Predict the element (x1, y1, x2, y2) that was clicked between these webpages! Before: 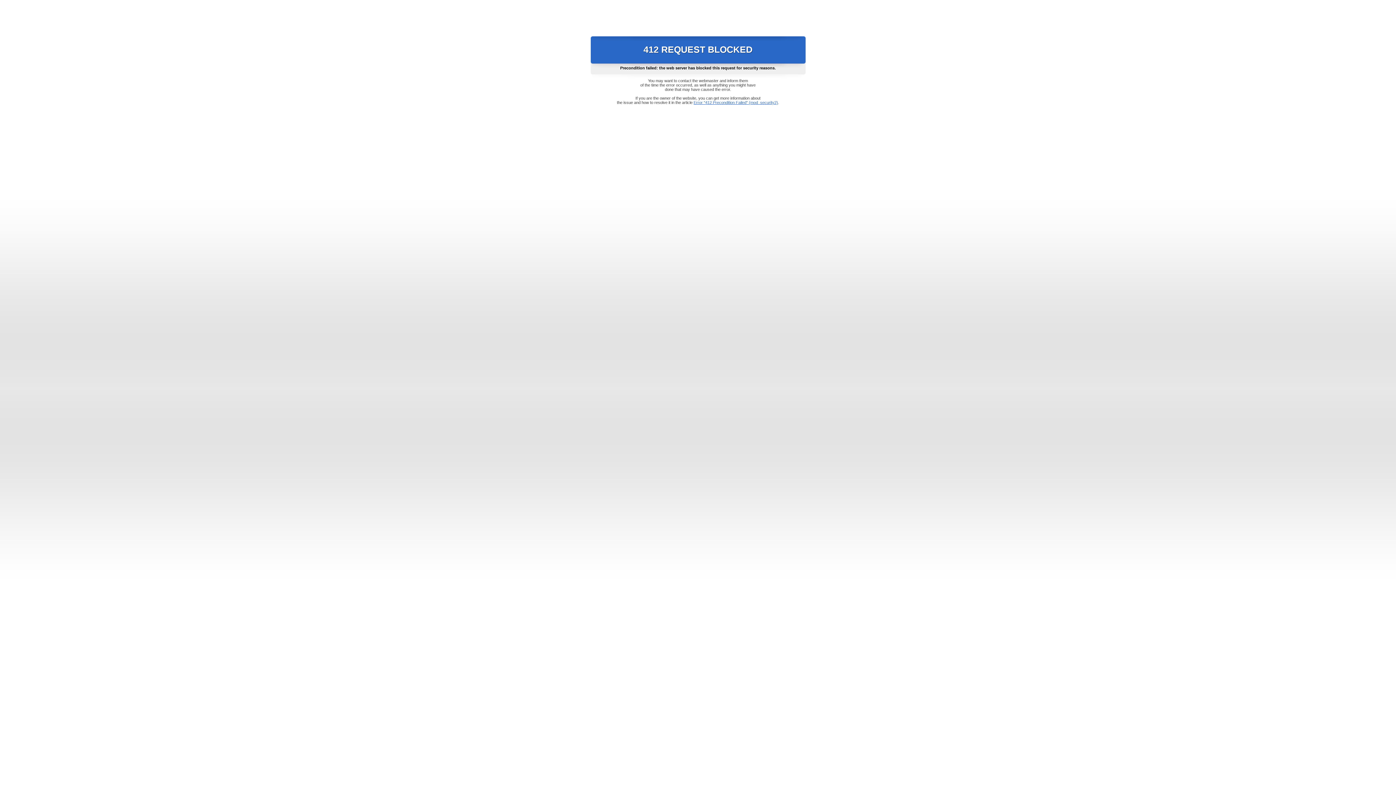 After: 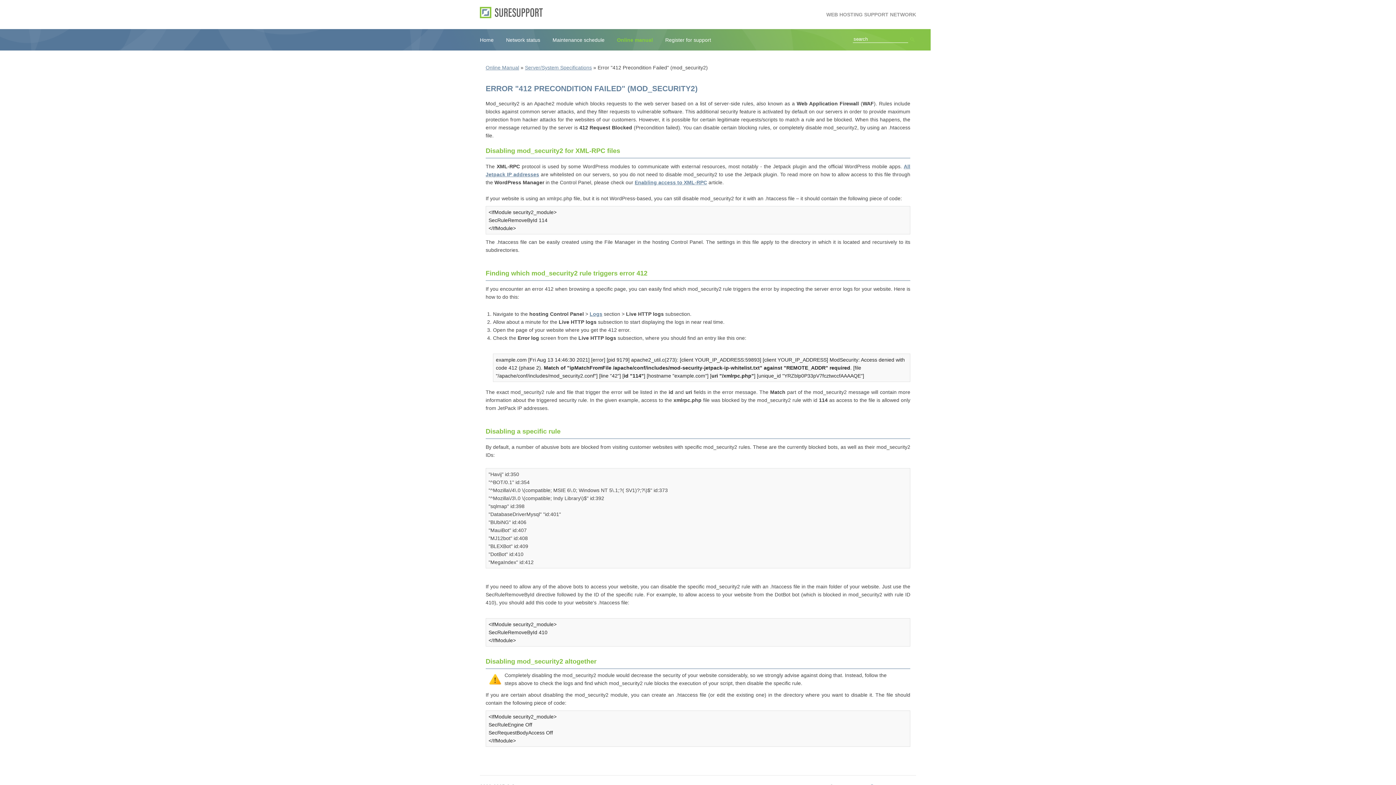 Action: bbox: (693, 100, 778, 104) label: Error "412 Precondition Failed" (mod_security2)